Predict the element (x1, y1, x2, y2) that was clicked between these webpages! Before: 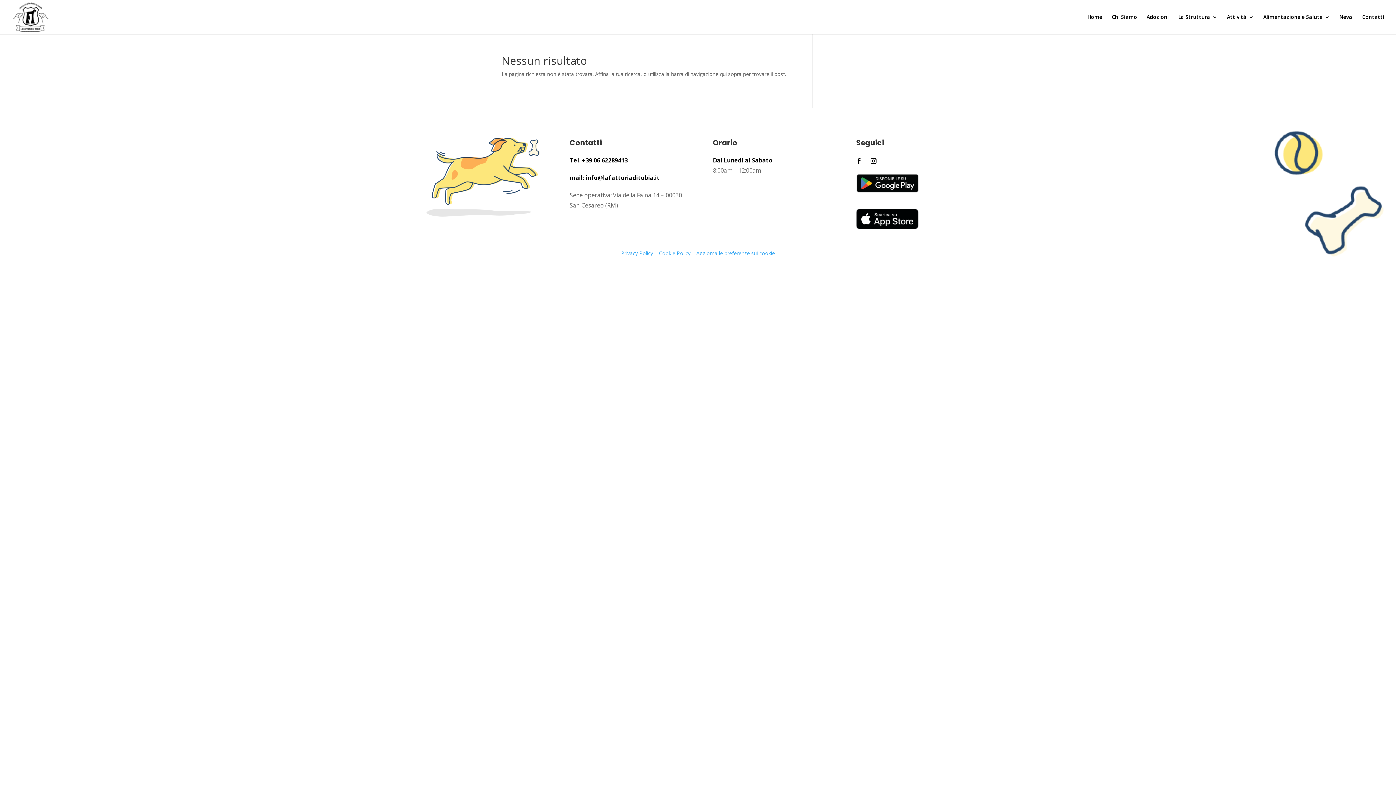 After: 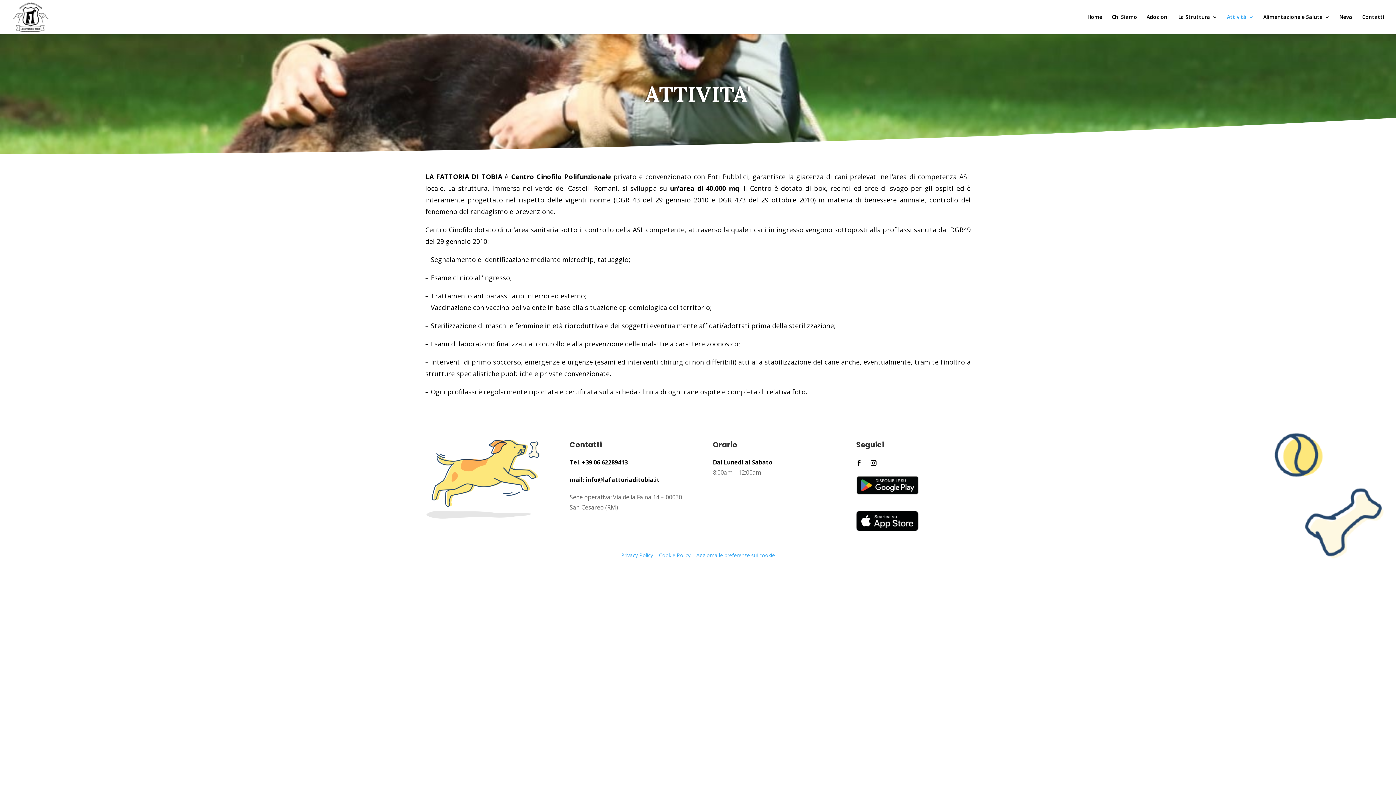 Action: bbox: (1227, 14, 1254, 34) label: Attività